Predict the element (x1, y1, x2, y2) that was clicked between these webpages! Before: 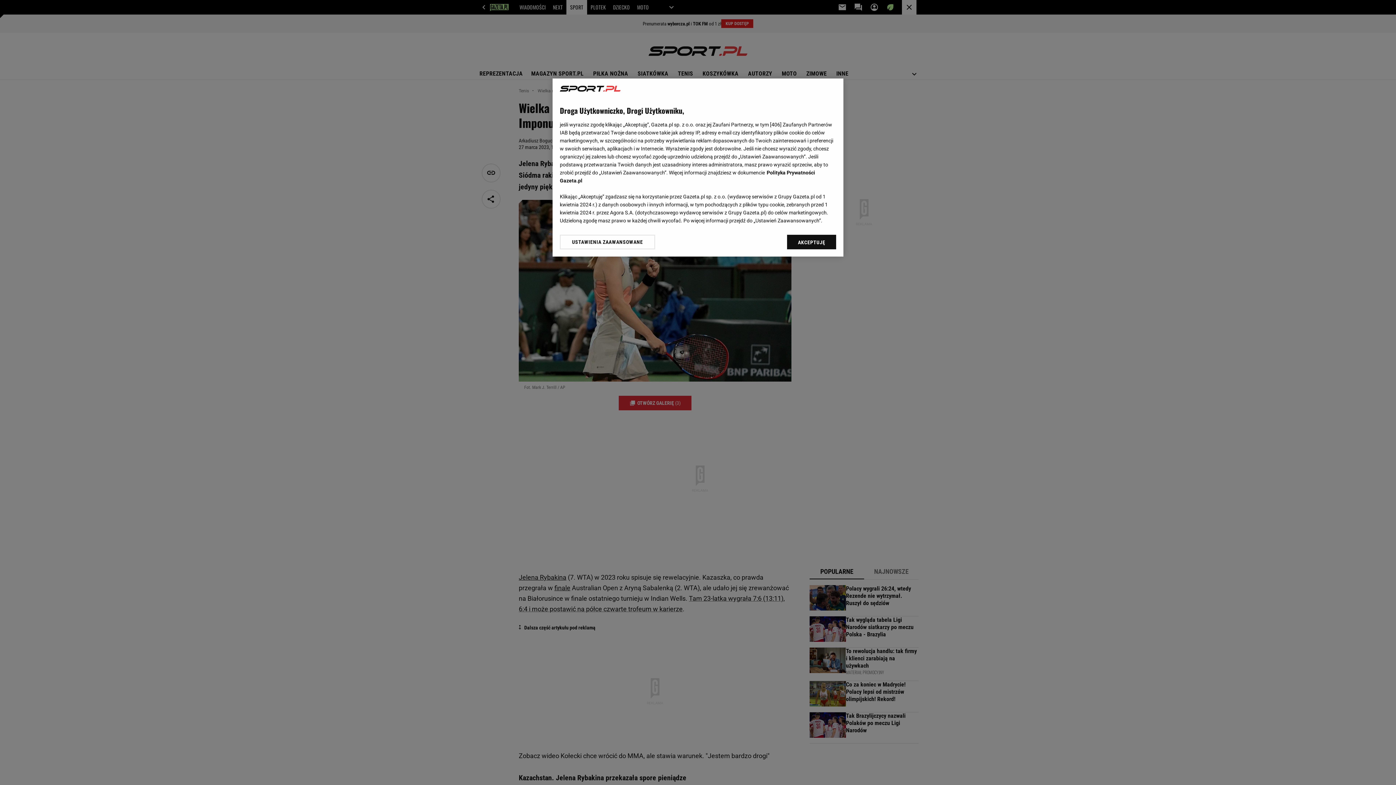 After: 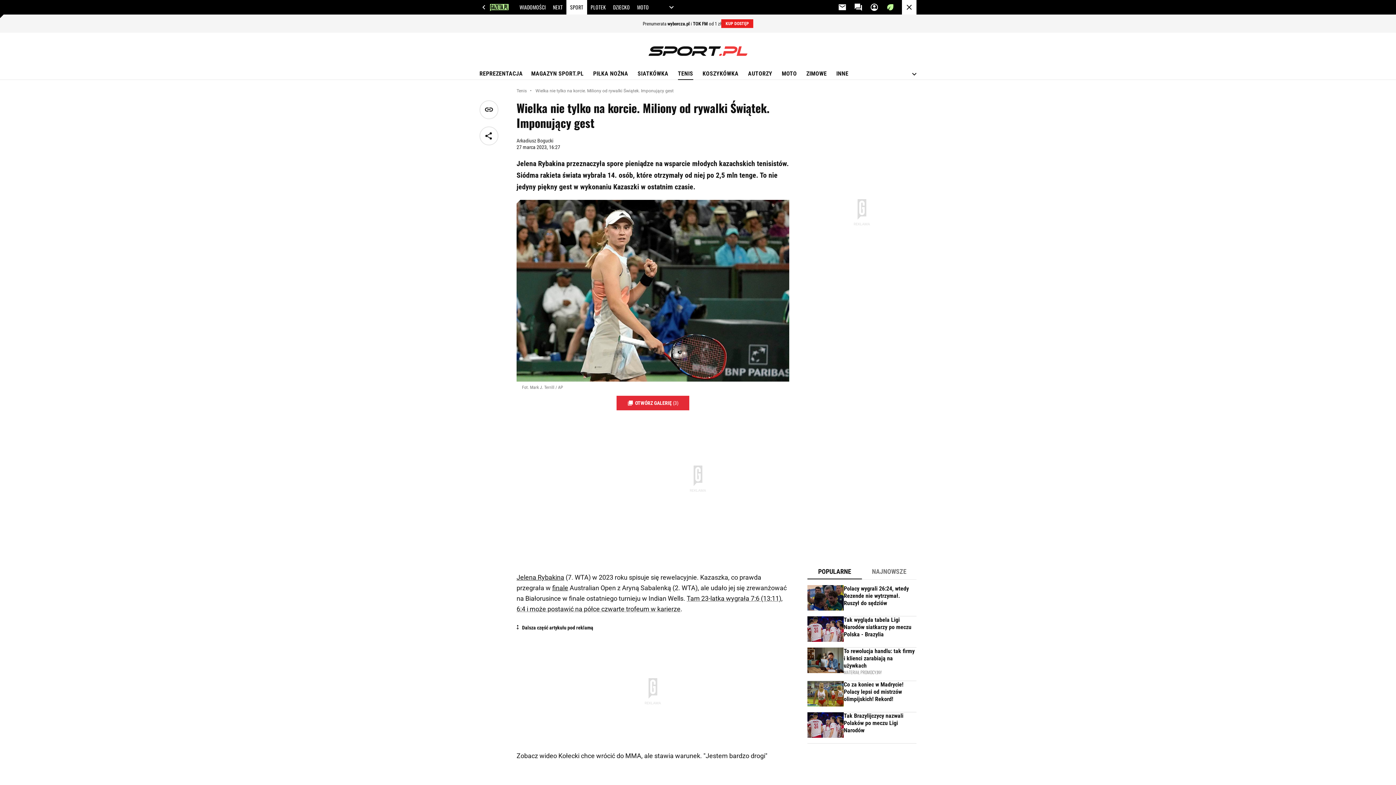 Action: label: AKCEPTUJĘ bbox: (787, 234, 836, 249)